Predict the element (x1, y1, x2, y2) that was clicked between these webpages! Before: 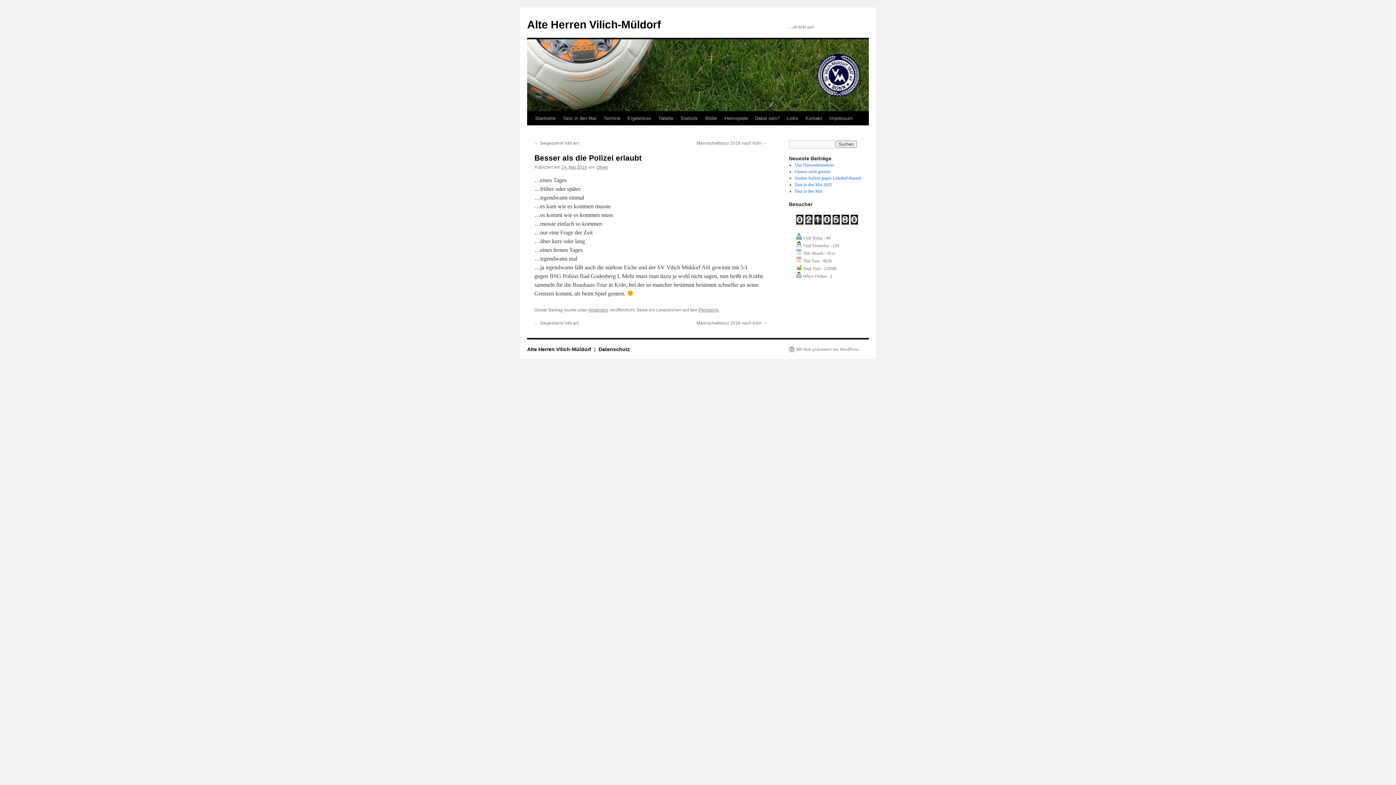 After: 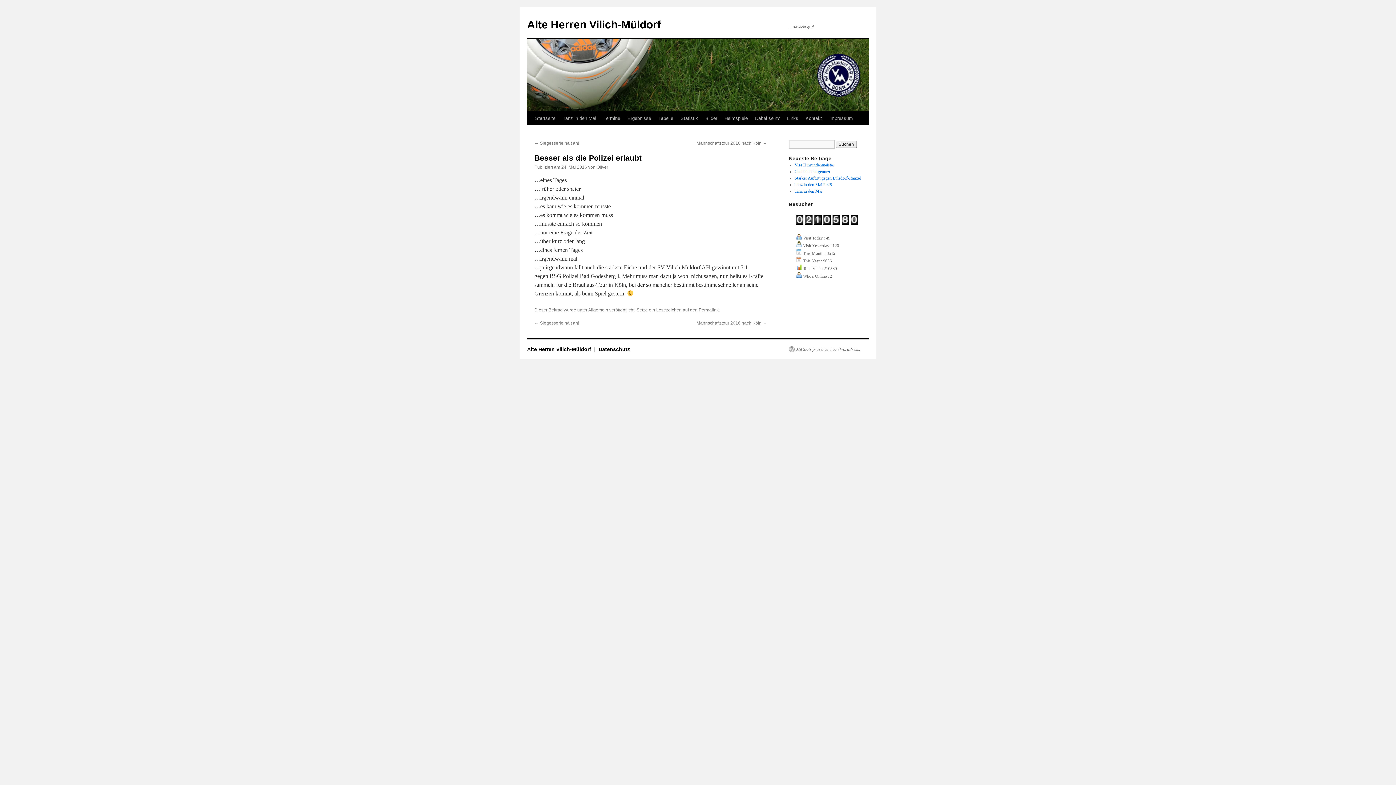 Action: bbox: (561, 164, 587, 169) label: 24. Mai 2016